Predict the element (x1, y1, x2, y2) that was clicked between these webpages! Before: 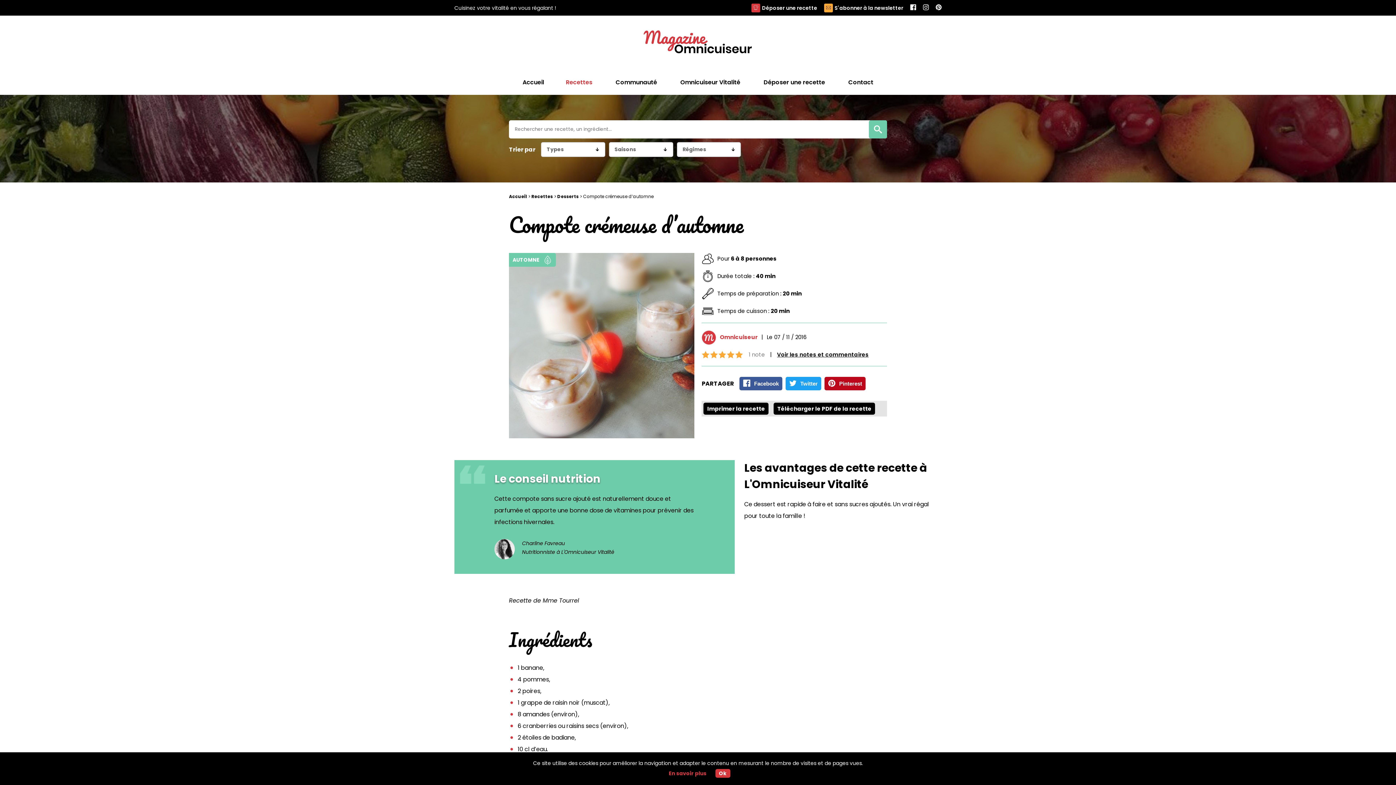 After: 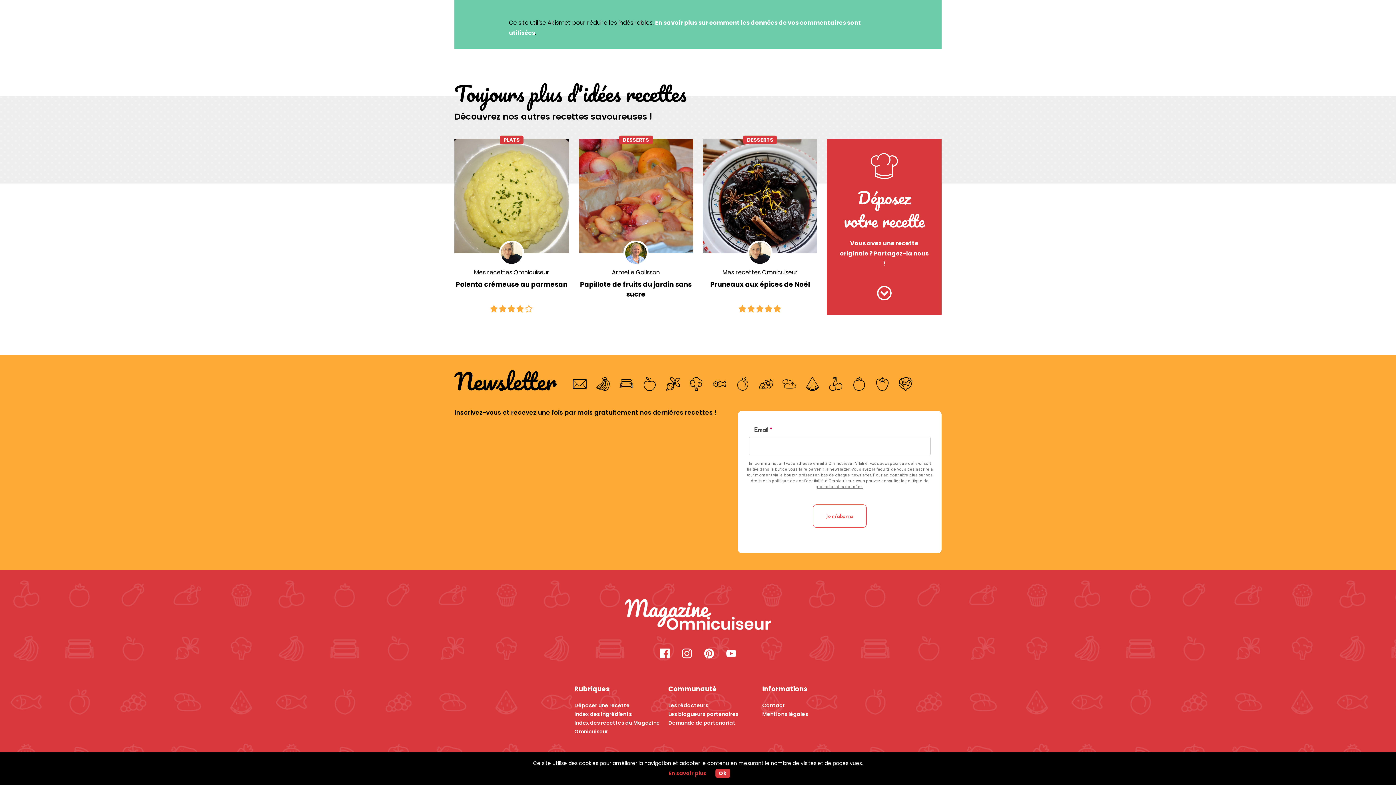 Action: bbox: (824, 4, 903, 12) label: S'abonner à la newsletter